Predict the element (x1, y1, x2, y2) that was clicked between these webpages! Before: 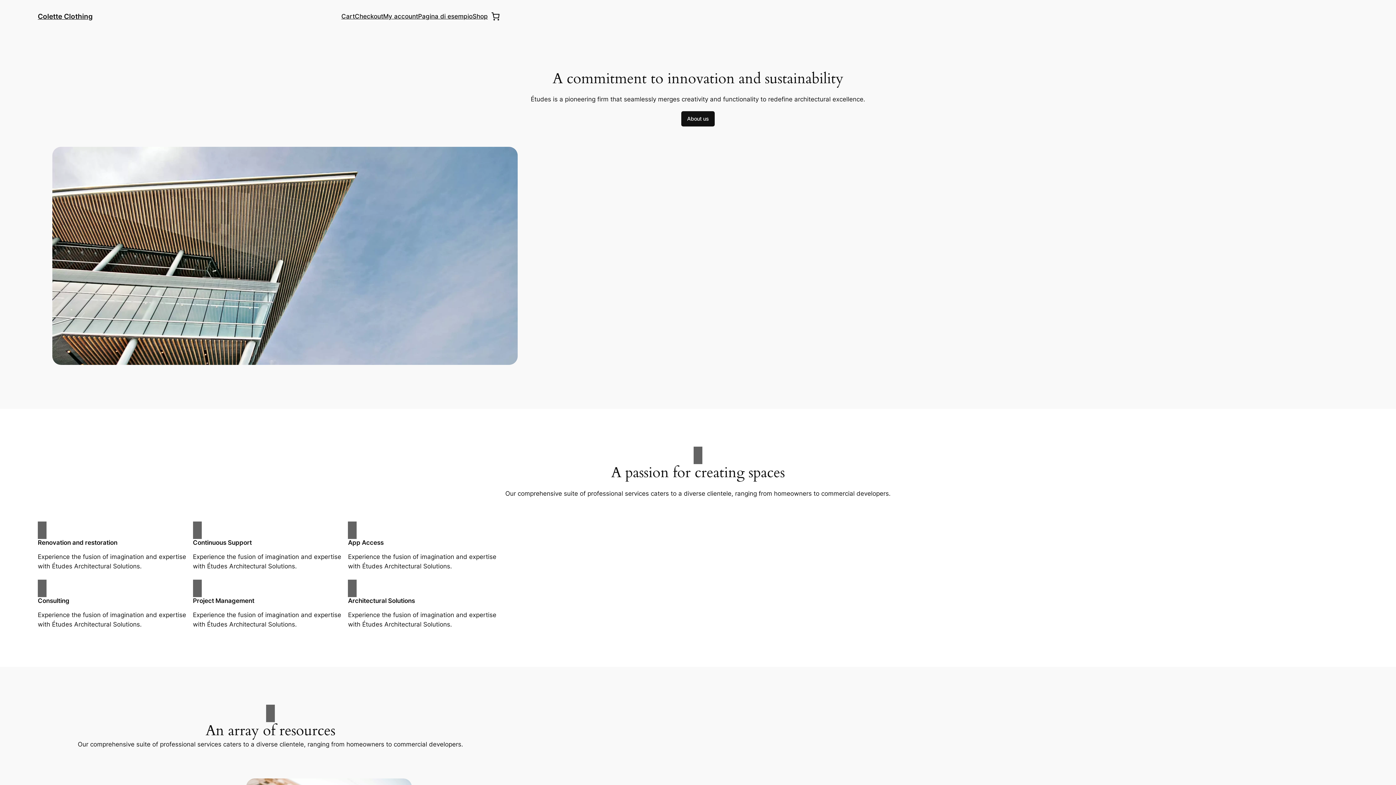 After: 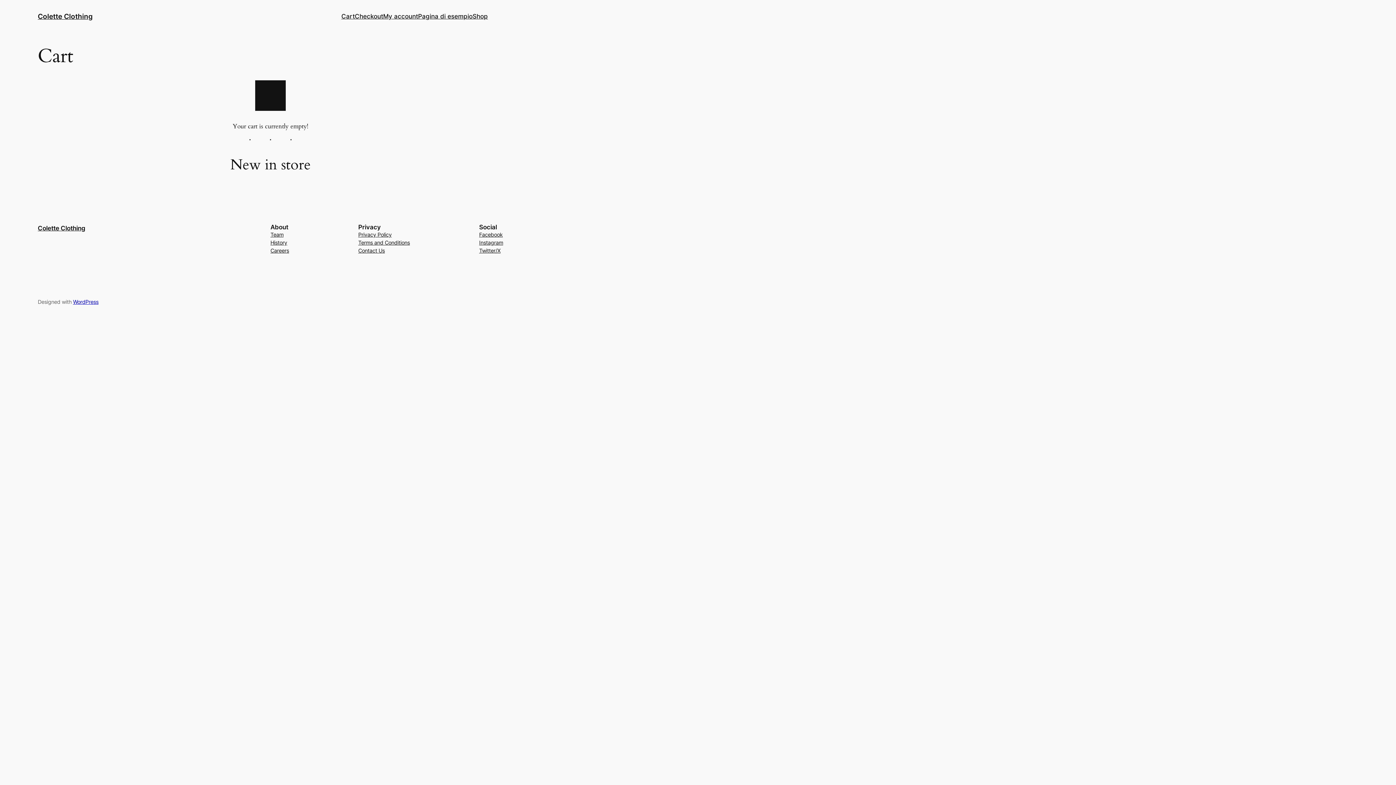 Action: bbox: (354, 11, 383, 21) label: Checkout